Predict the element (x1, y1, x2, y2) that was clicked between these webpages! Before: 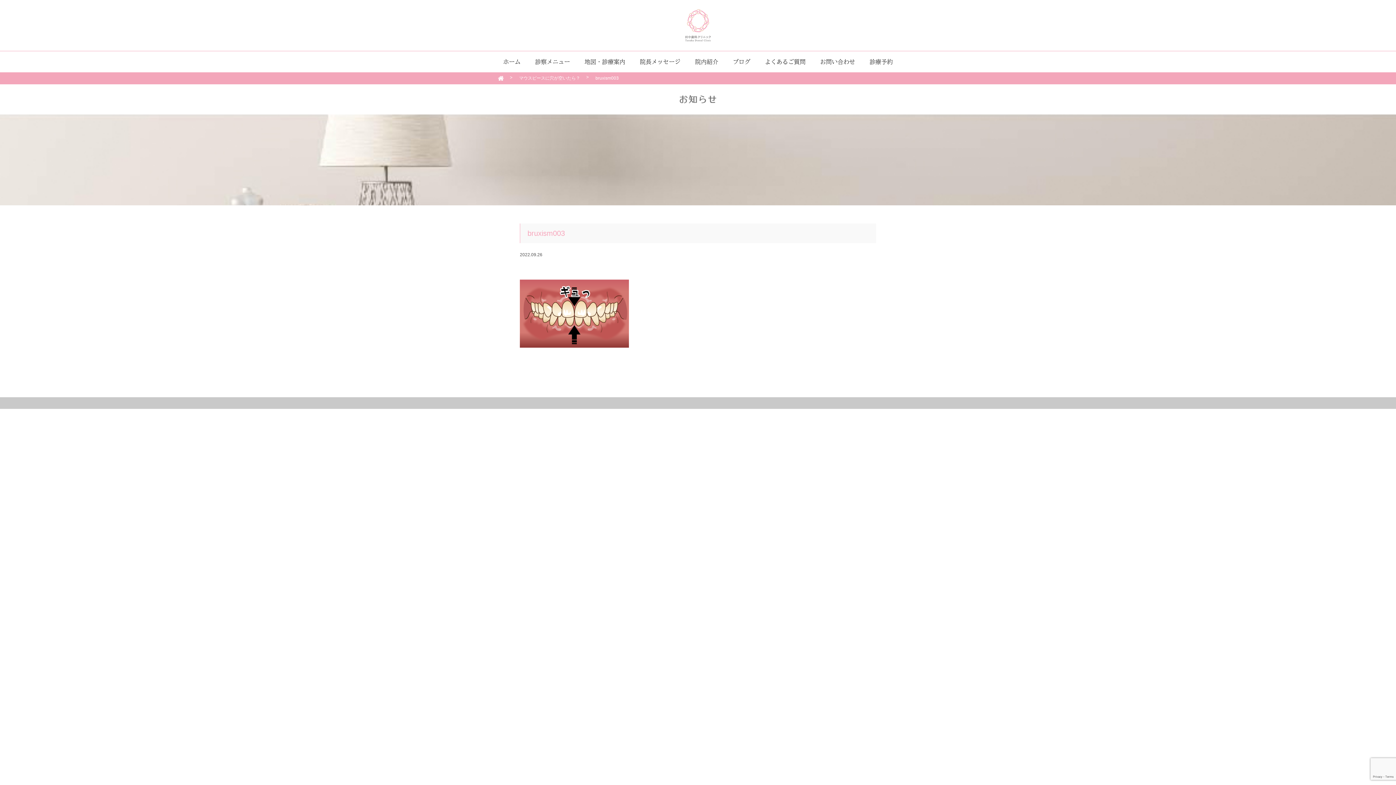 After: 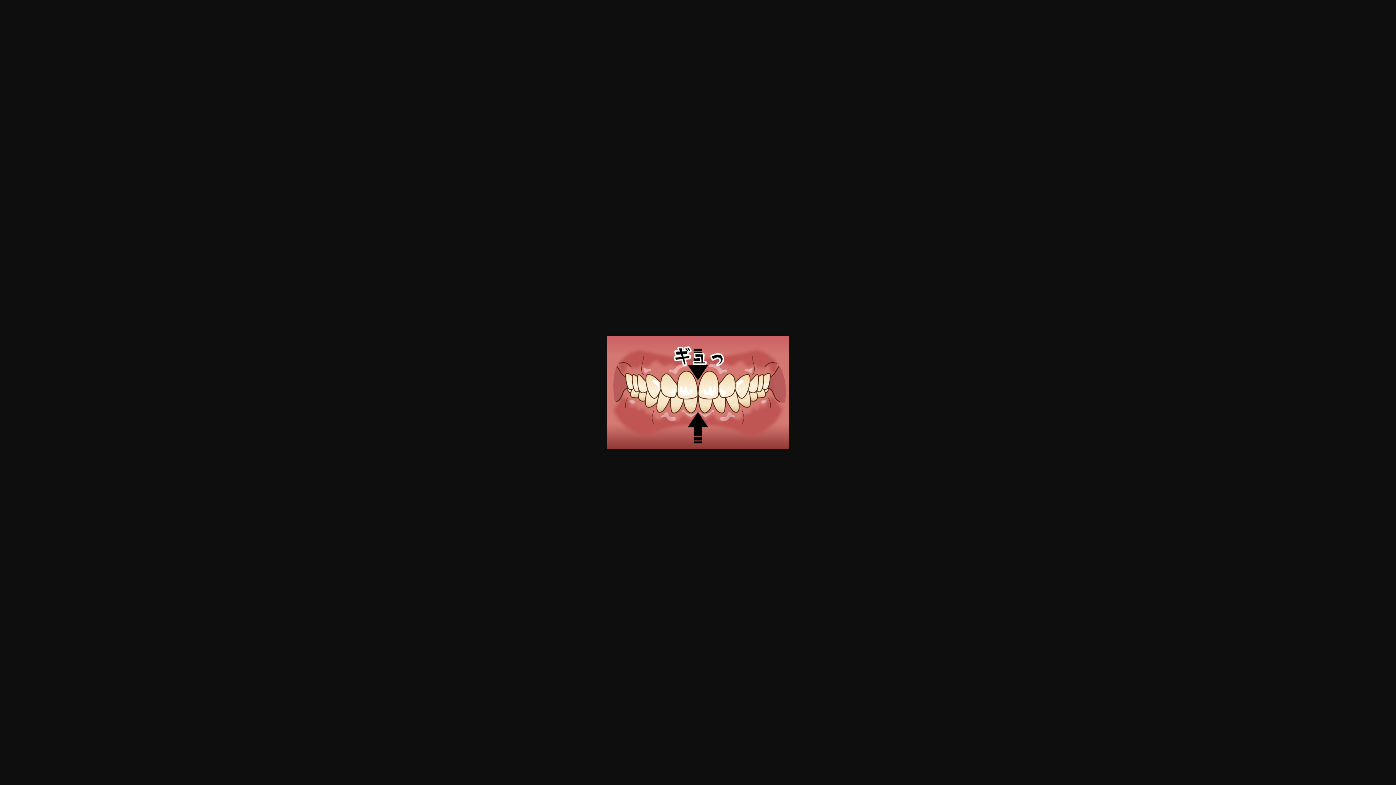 Action: bbox: (520, 359, 629, 365)